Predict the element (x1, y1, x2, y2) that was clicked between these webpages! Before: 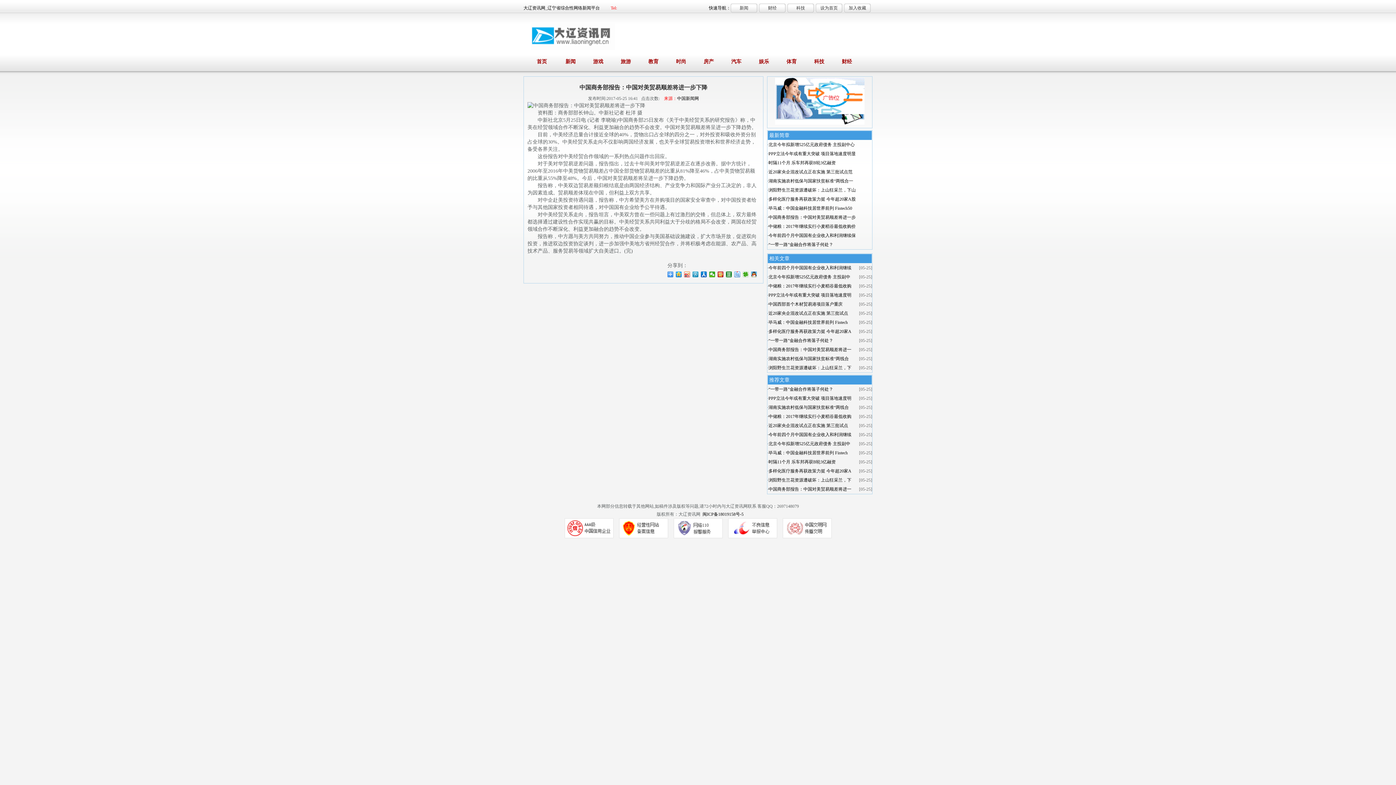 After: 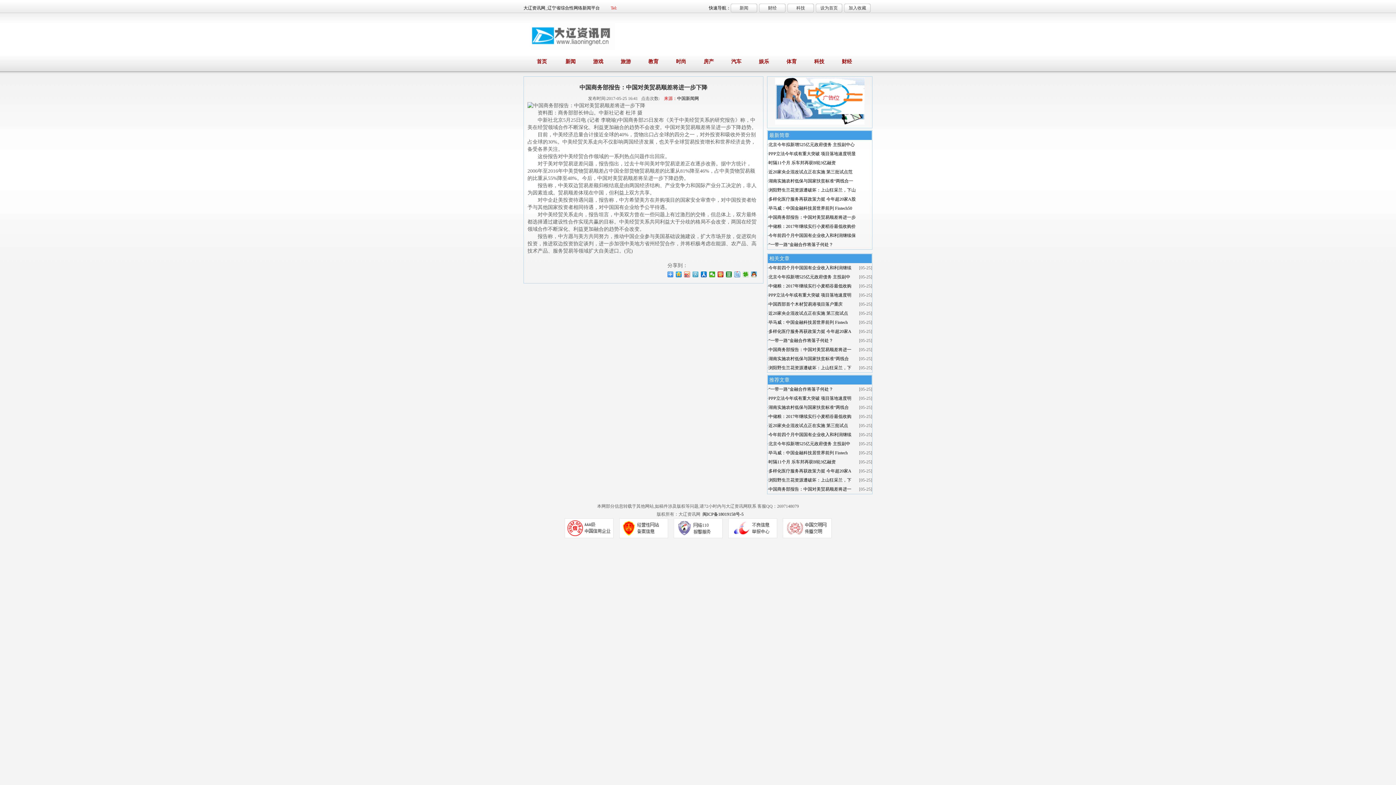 Action: bbox: (692, 271, 698, 277)